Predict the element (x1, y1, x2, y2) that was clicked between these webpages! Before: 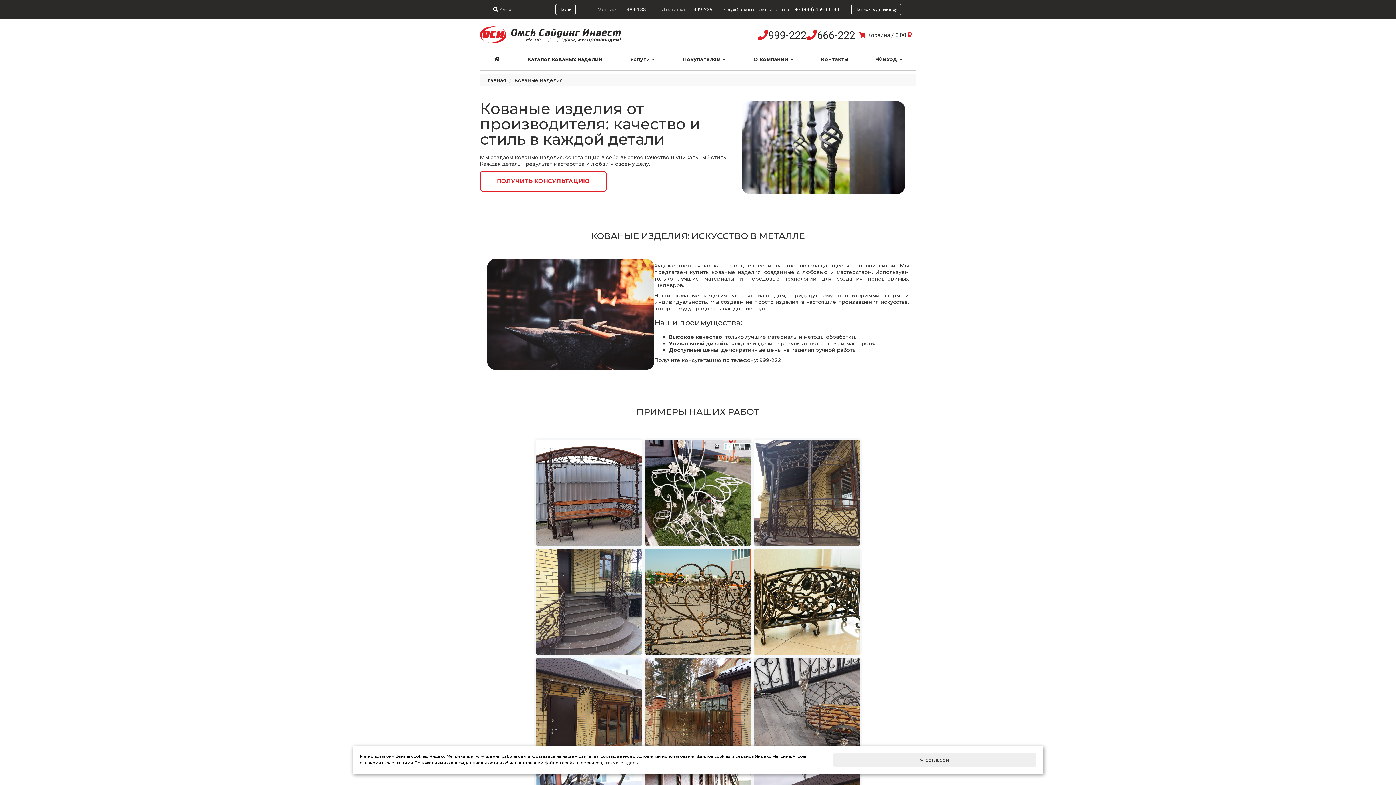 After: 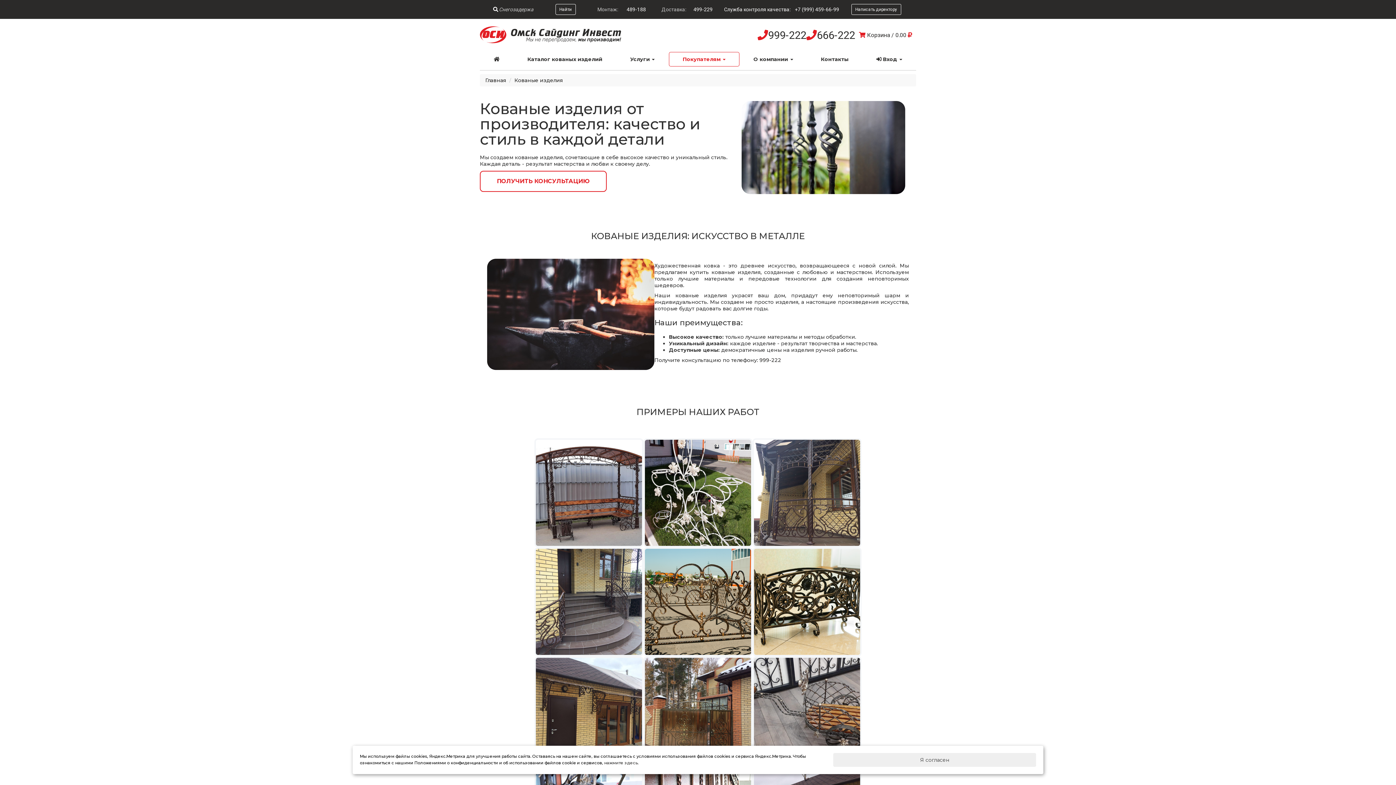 Action: label: Покупателям  bbox: (668, 51, 739, 66)